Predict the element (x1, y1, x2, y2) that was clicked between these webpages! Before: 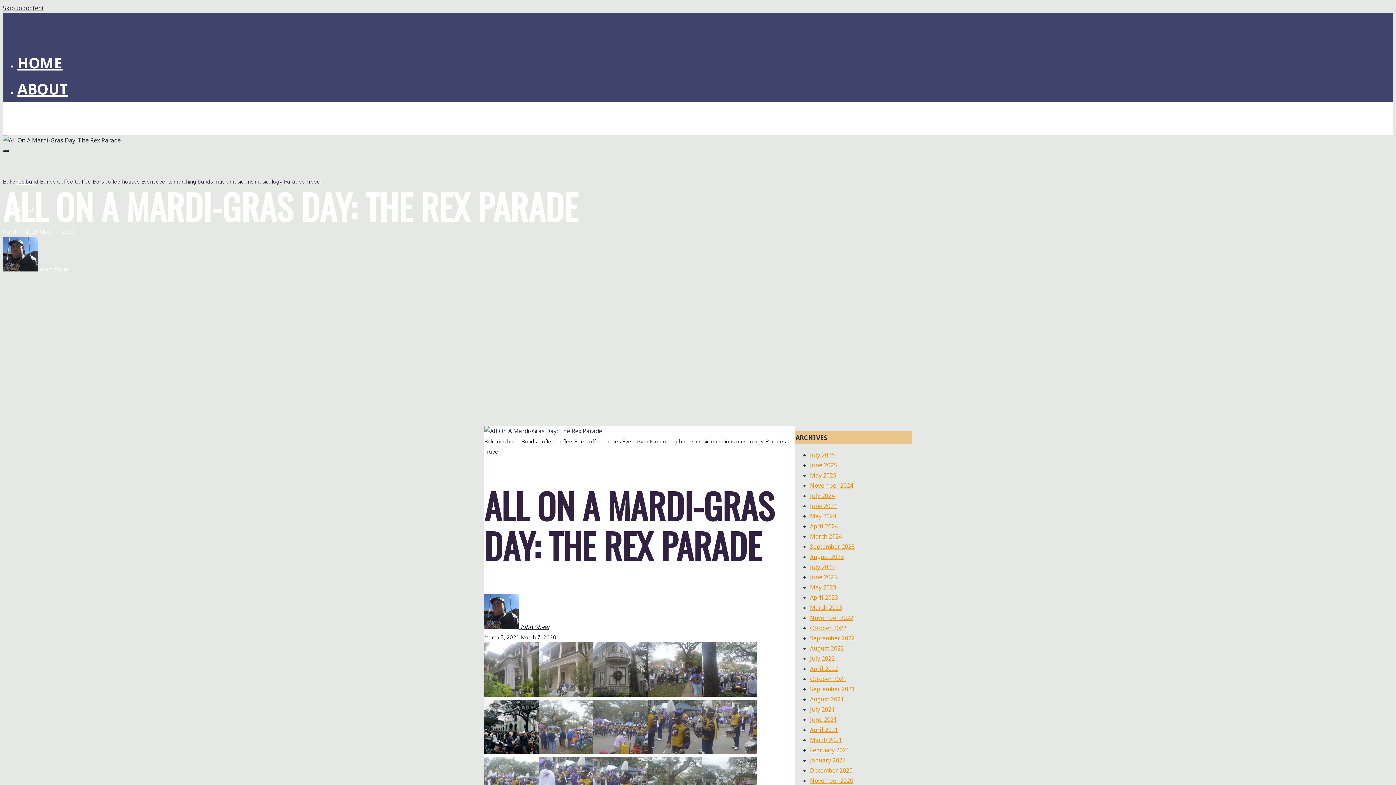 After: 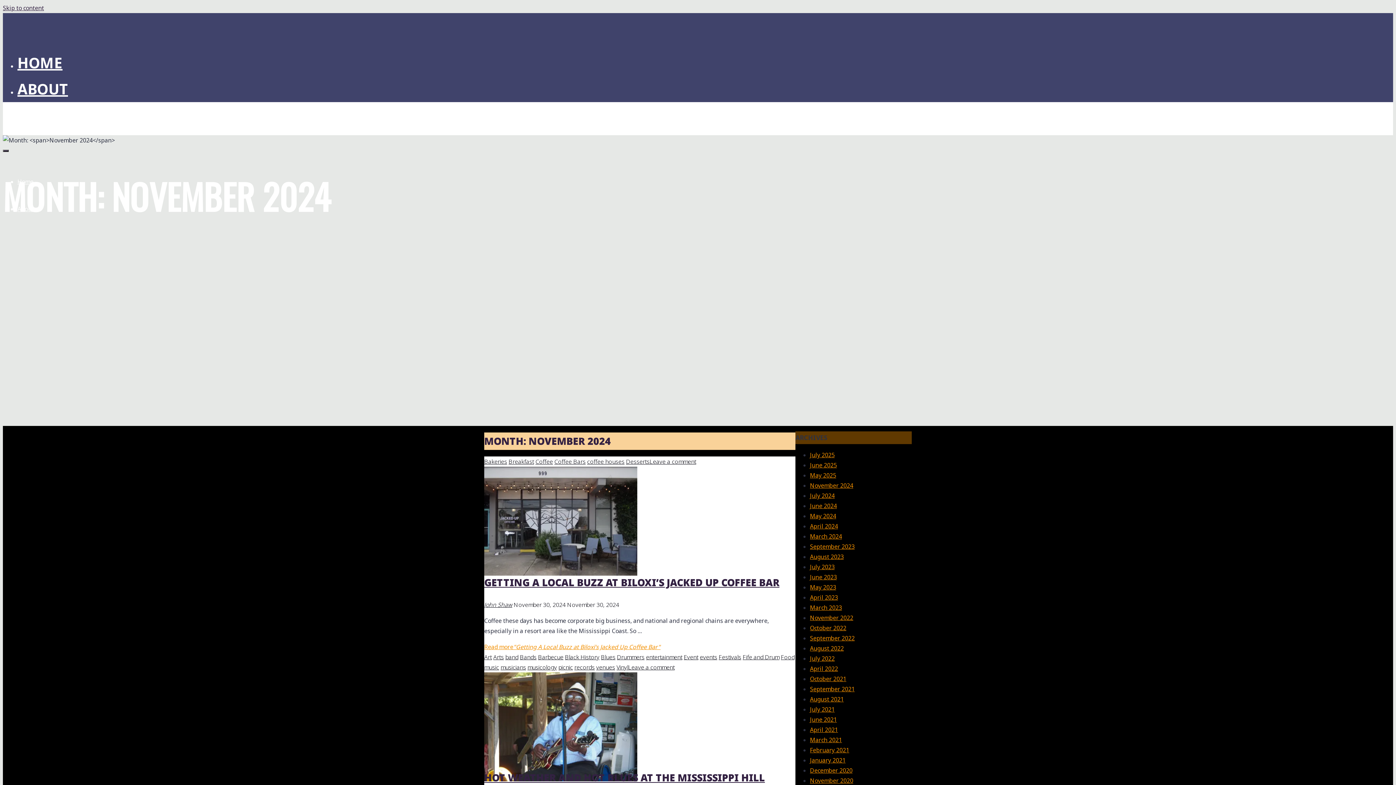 Action: label: November 2024 bbox: (810, 481, 853, 489)